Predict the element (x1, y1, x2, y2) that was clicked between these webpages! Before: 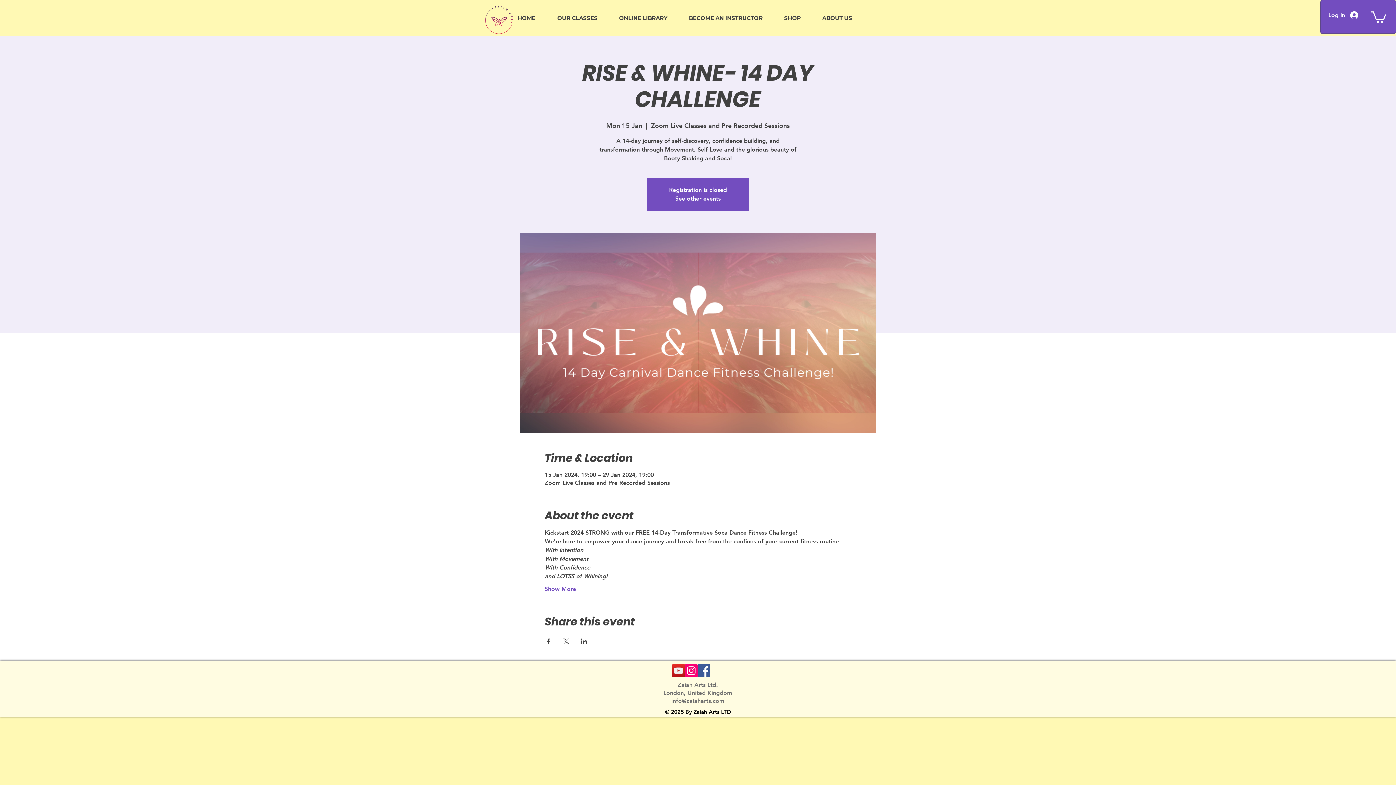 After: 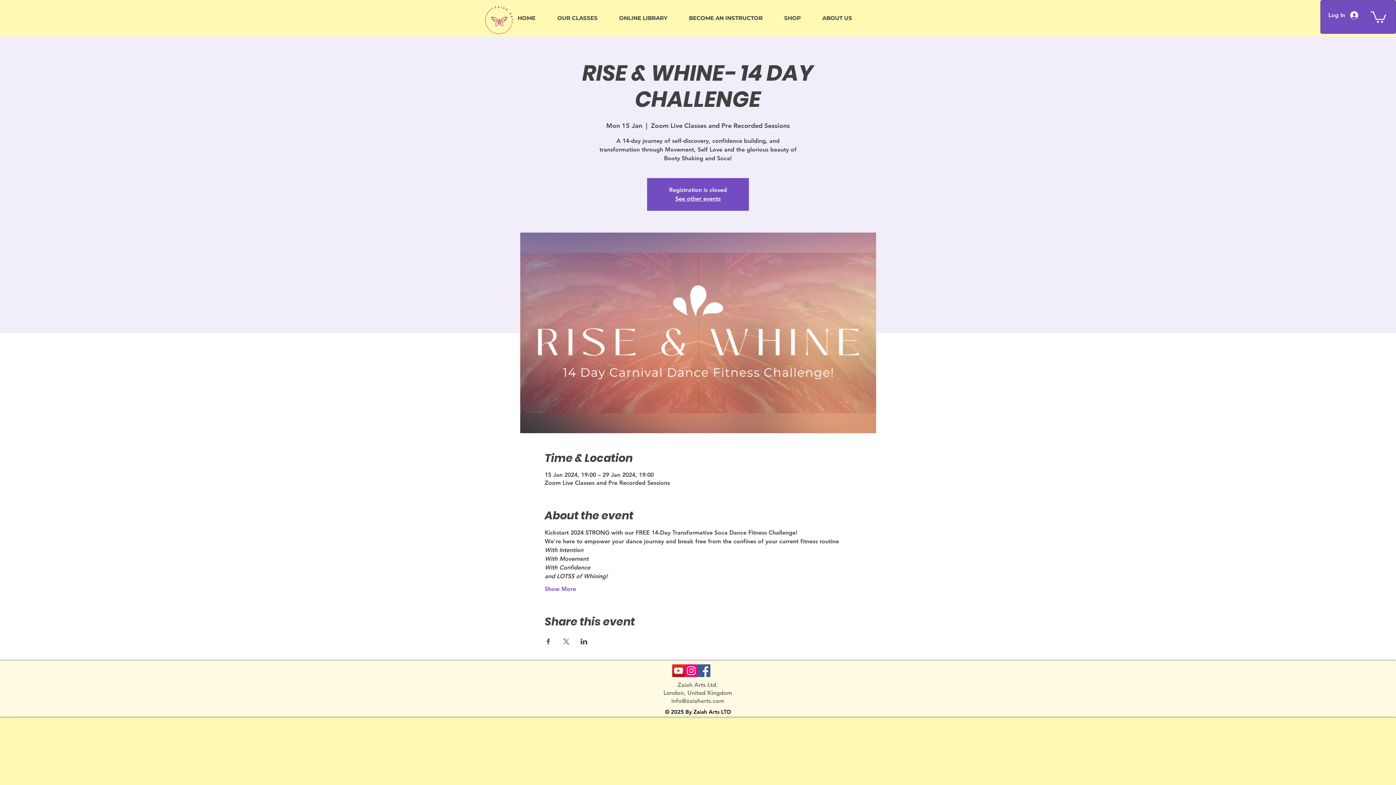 Action: bbox: (685, 664, 697, 677) label: Instagram Social Icon